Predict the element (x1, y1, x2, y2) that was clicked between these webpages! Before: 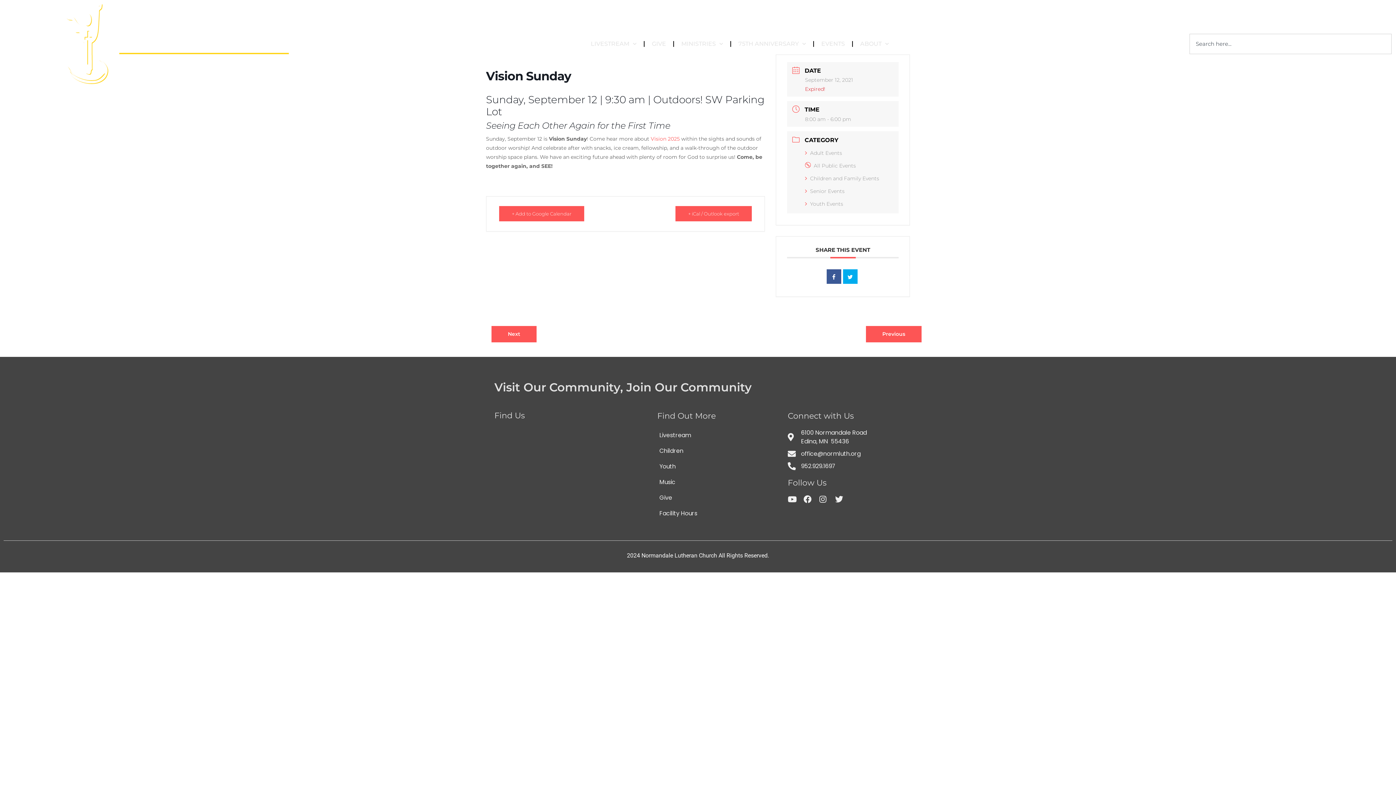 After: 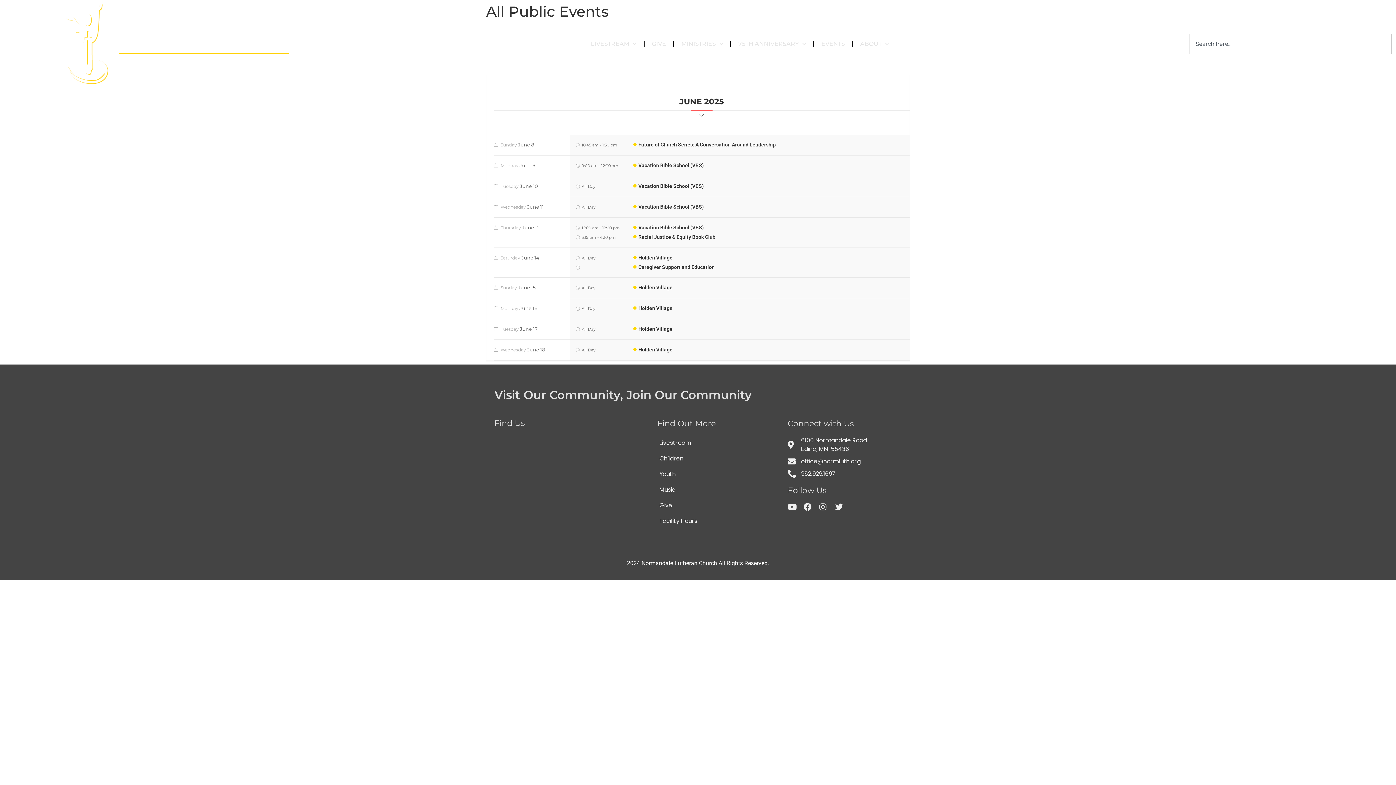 Action: label: All Public Events bbox: (805, 162, 856, 169)